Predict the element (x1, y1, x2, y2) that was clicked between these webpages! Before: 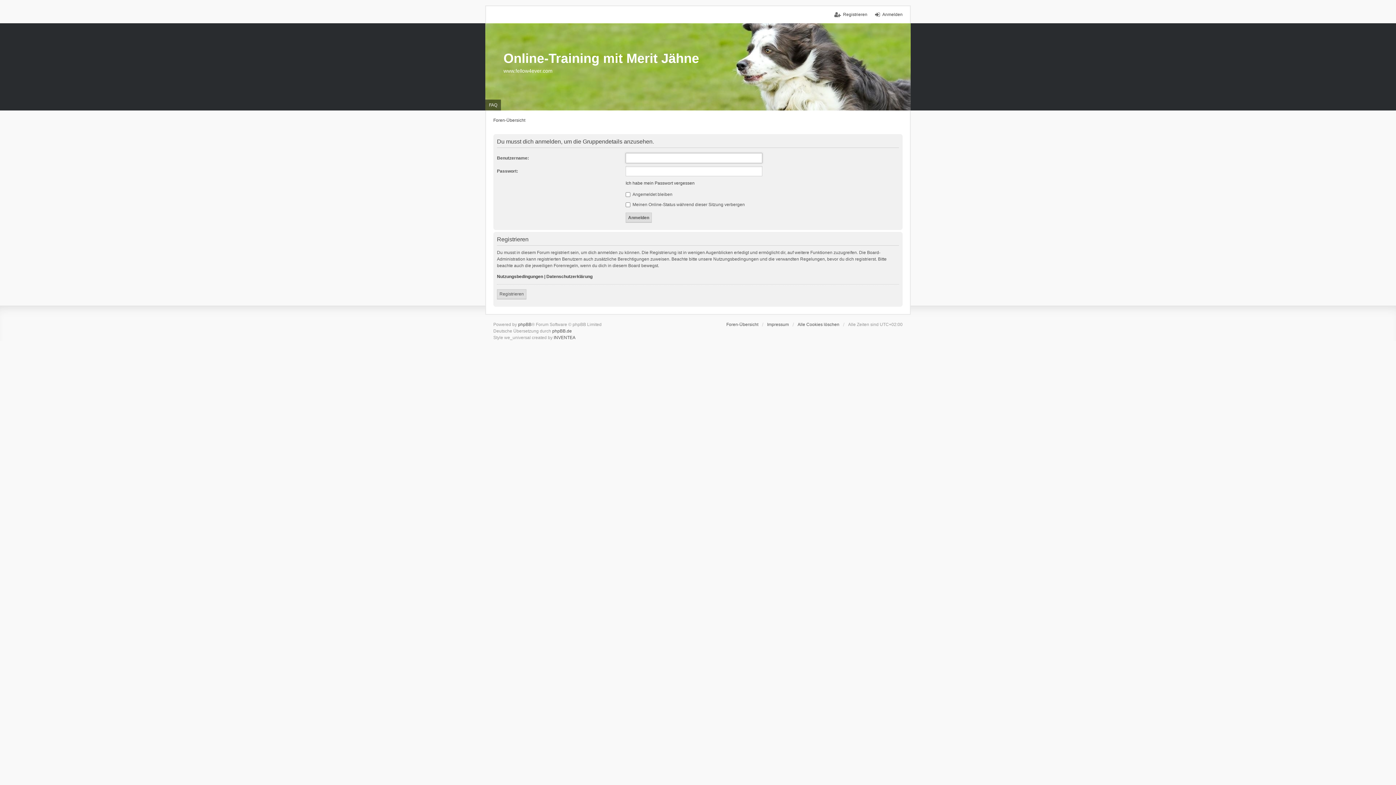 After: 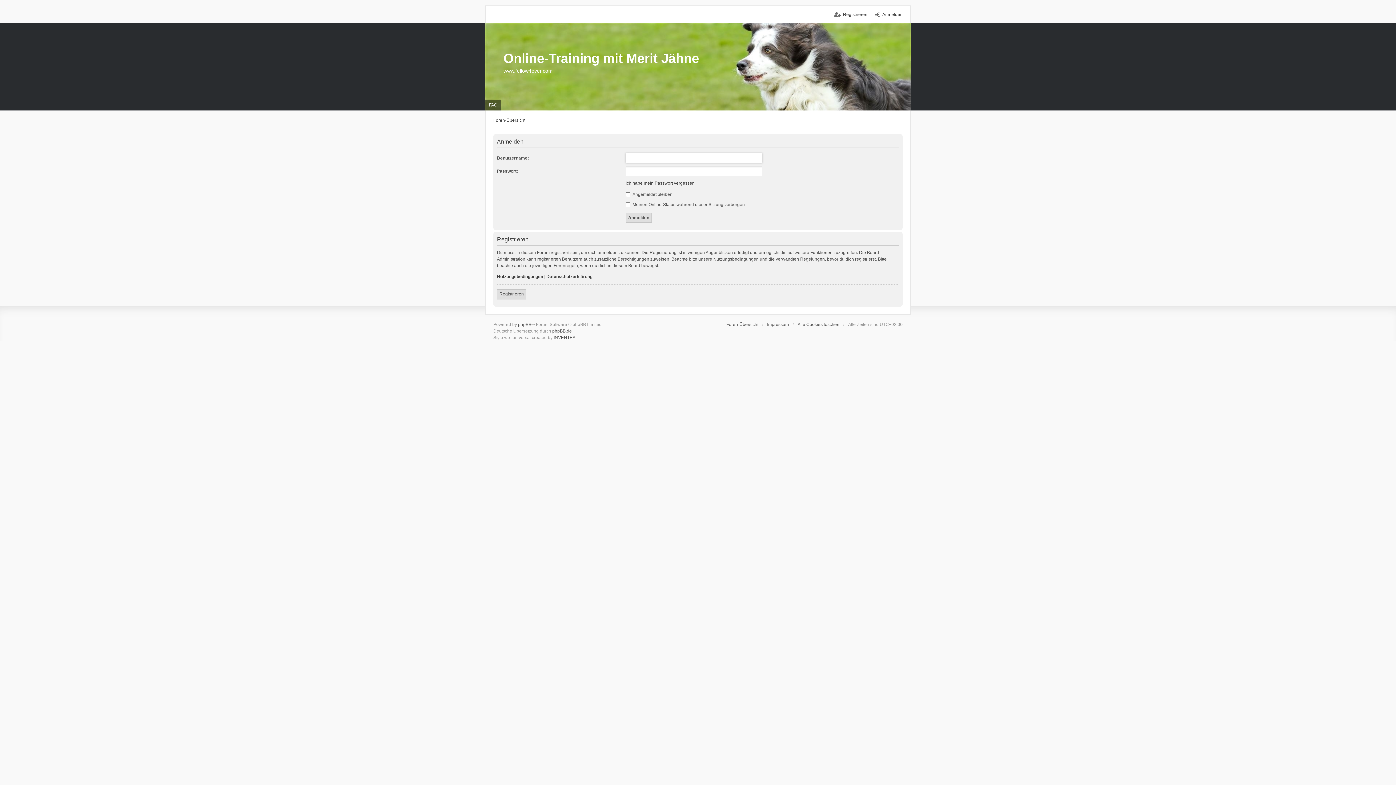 Action: label: Anmelden bbox: (875, 11, 902, 17)